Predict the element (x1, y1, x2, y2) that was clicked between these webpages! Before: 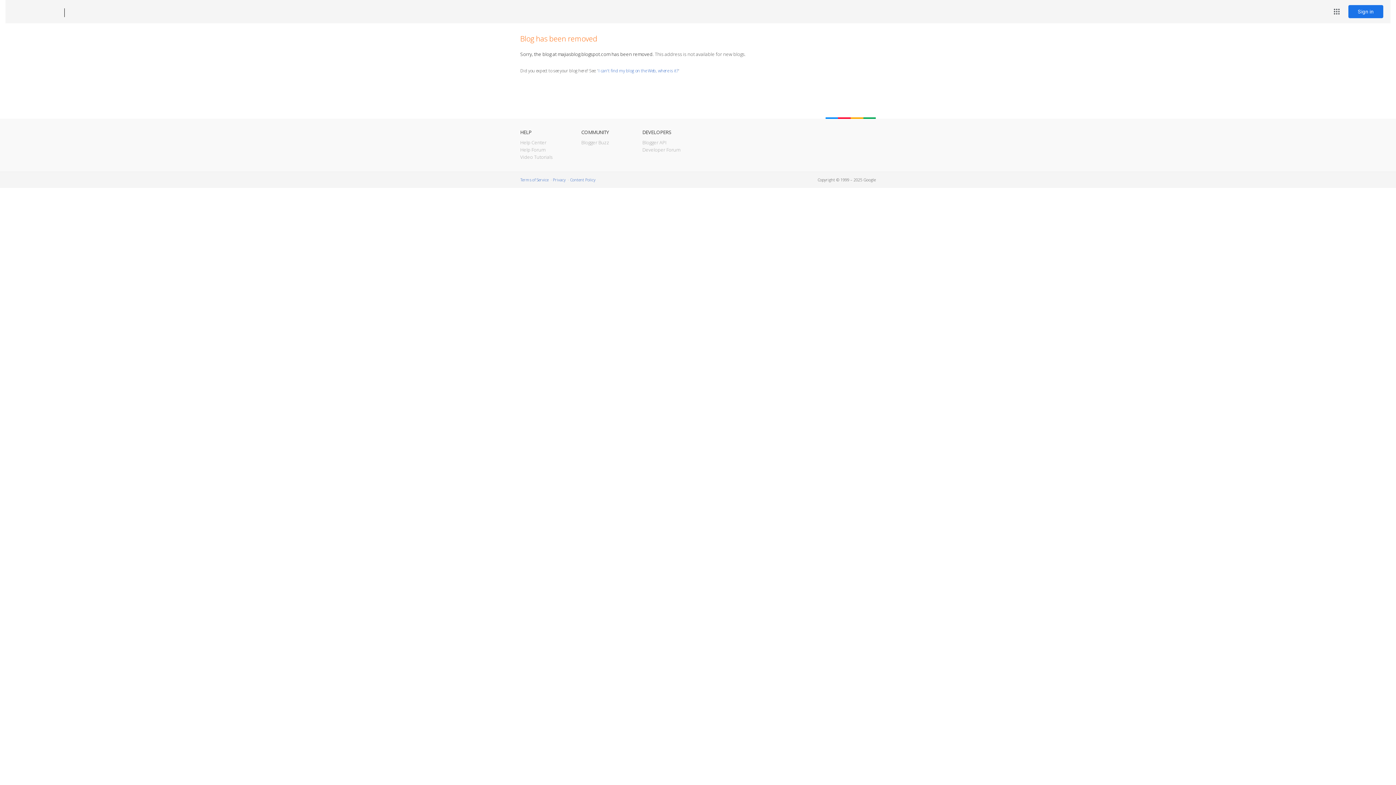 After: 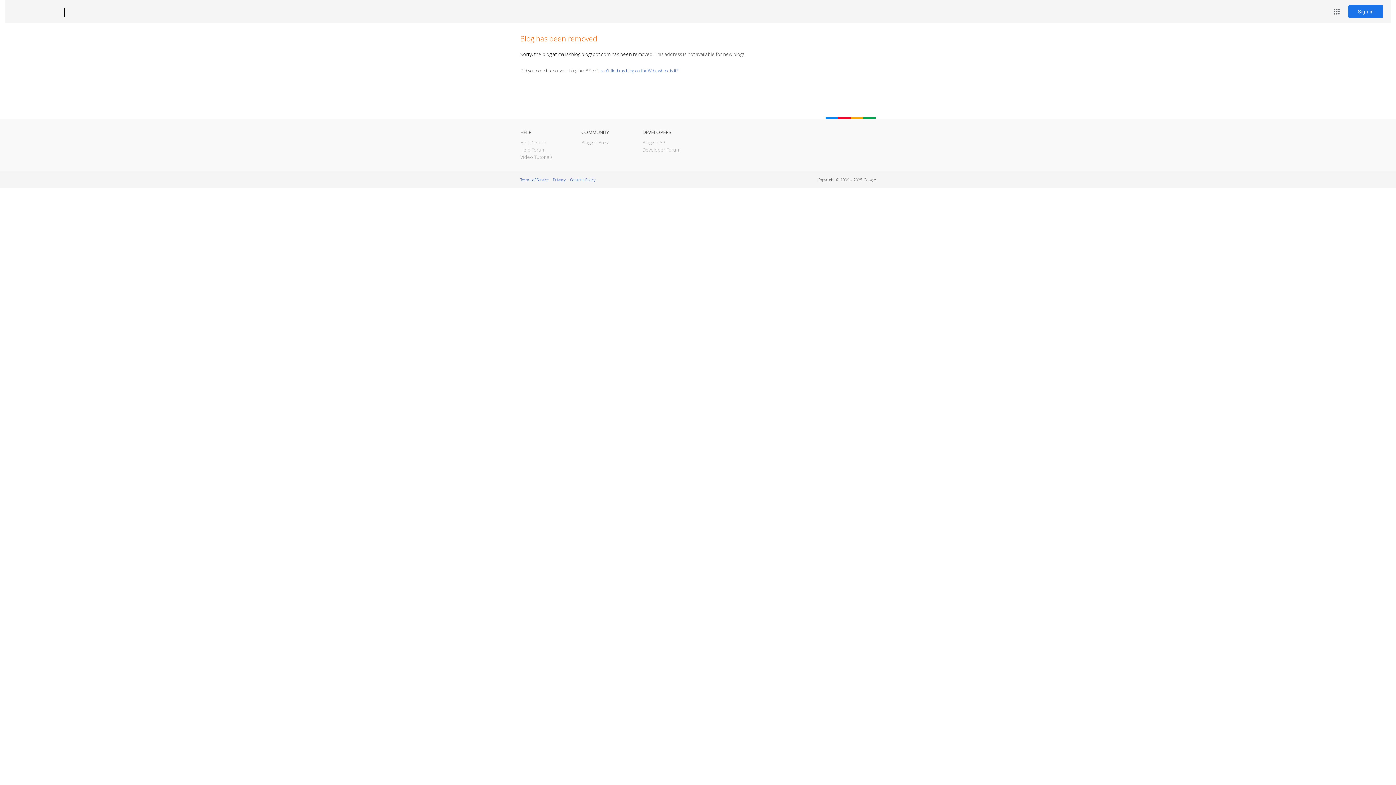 Action: bbox: (12, 7, 53, 17) label: Blogger